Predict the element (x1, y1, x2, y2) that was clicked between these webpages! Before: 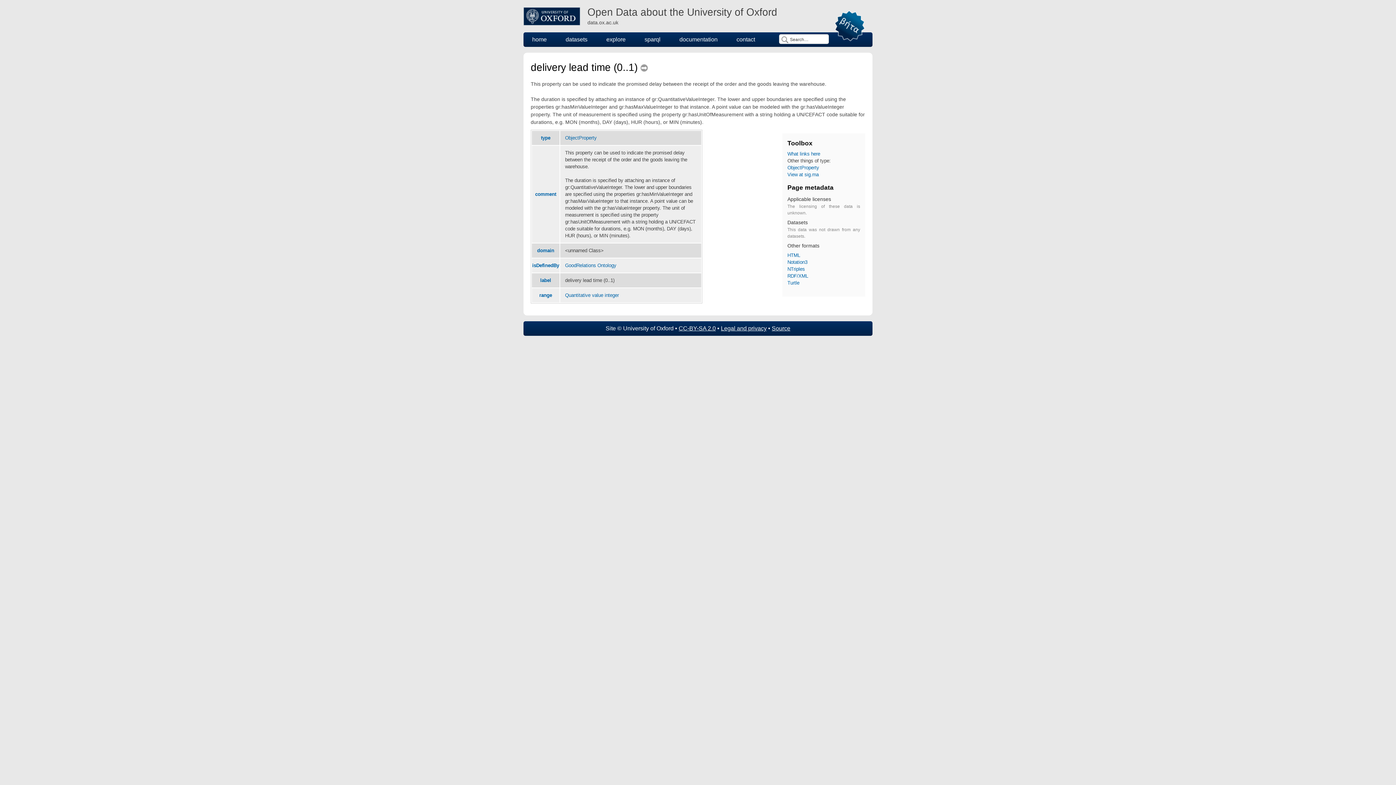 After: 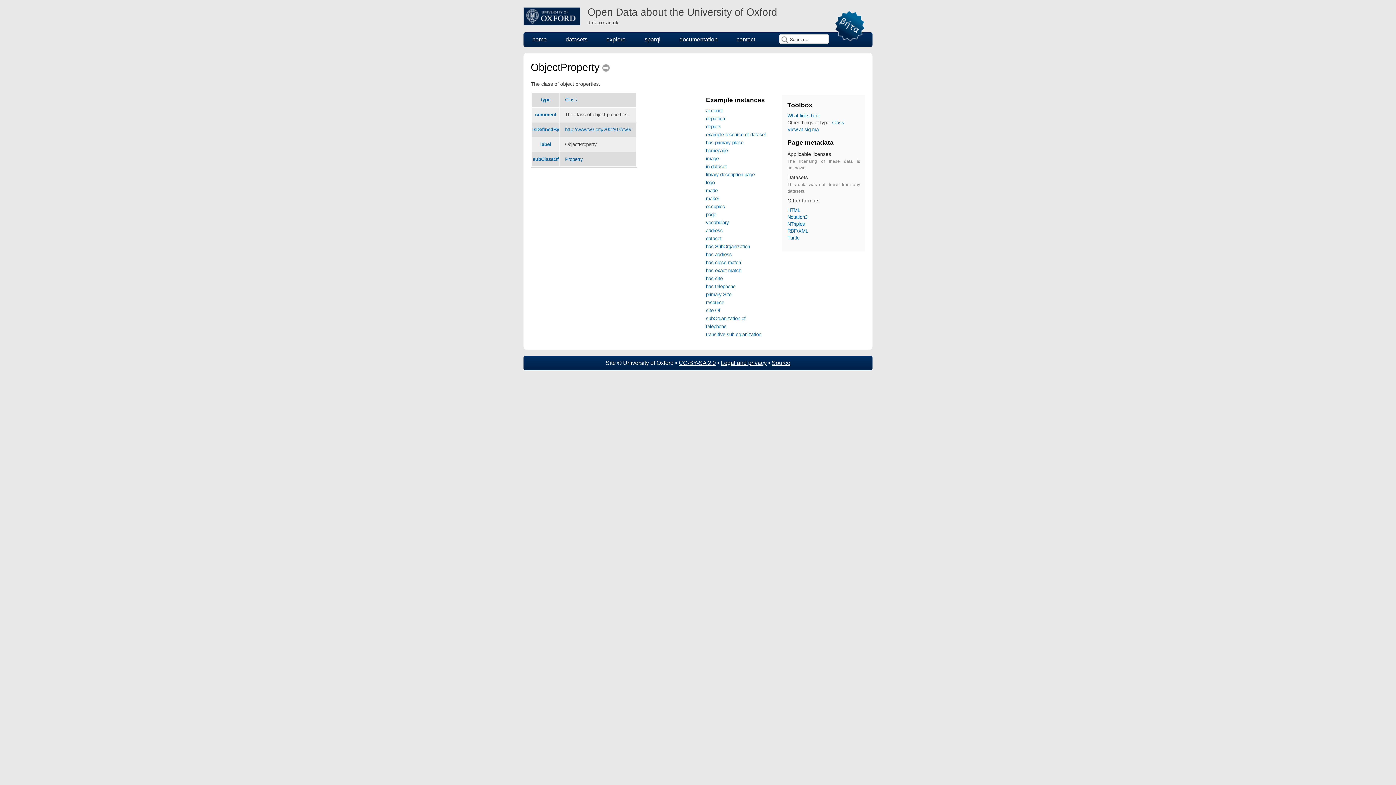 Action: label: ObjectProperty bbox: (565, 135, 596, 140)